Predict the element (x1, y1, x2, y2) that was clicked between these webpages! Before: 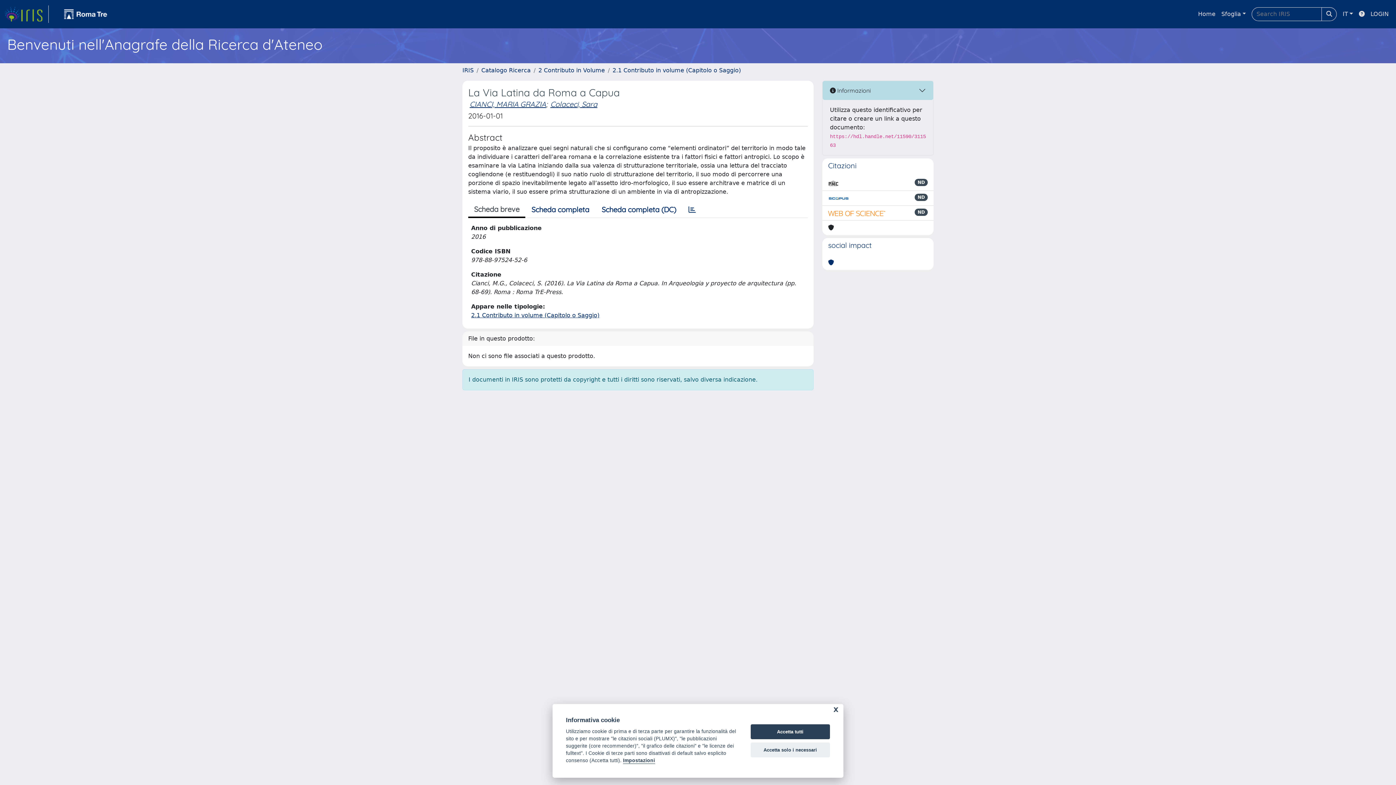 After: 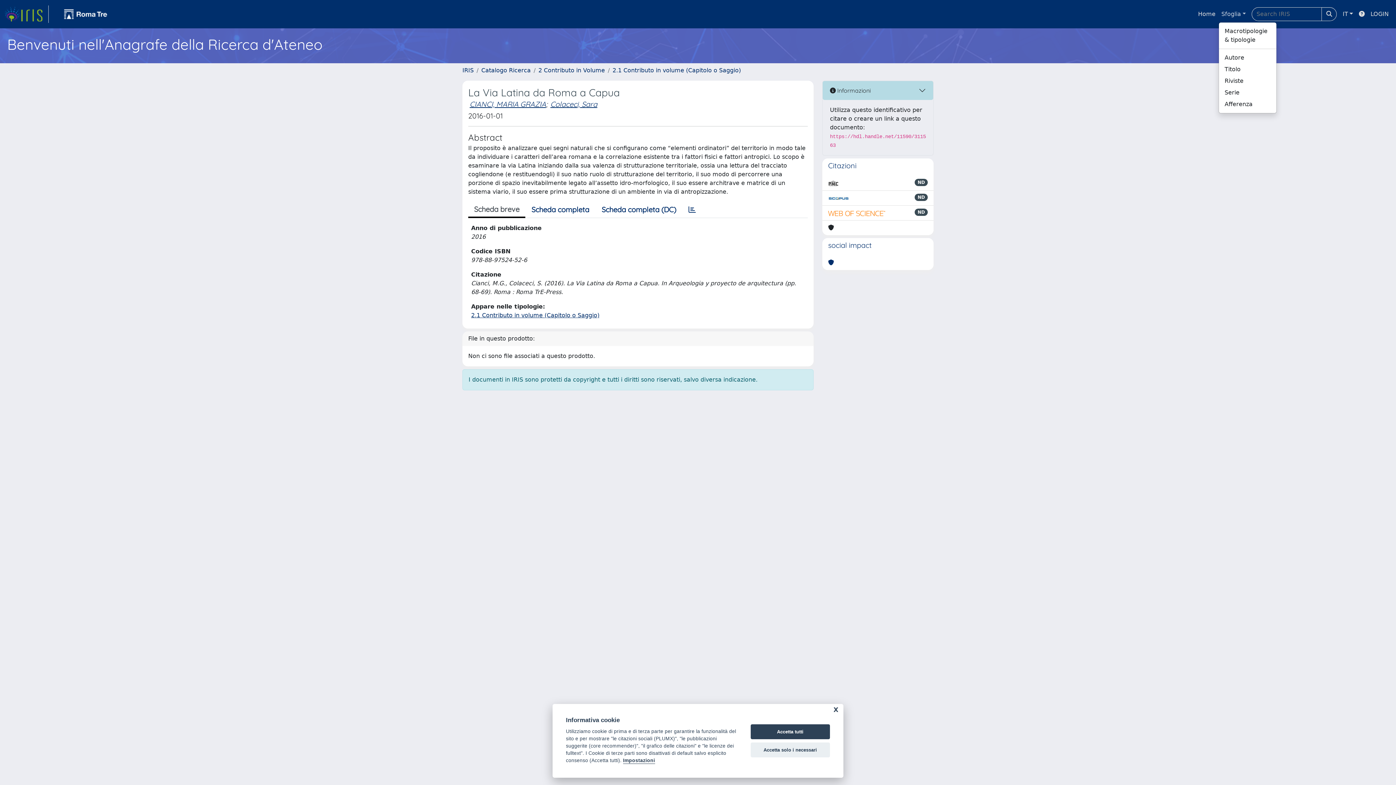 Action: label: Sfoglia bbox: (1218, 6, 1249, 21)